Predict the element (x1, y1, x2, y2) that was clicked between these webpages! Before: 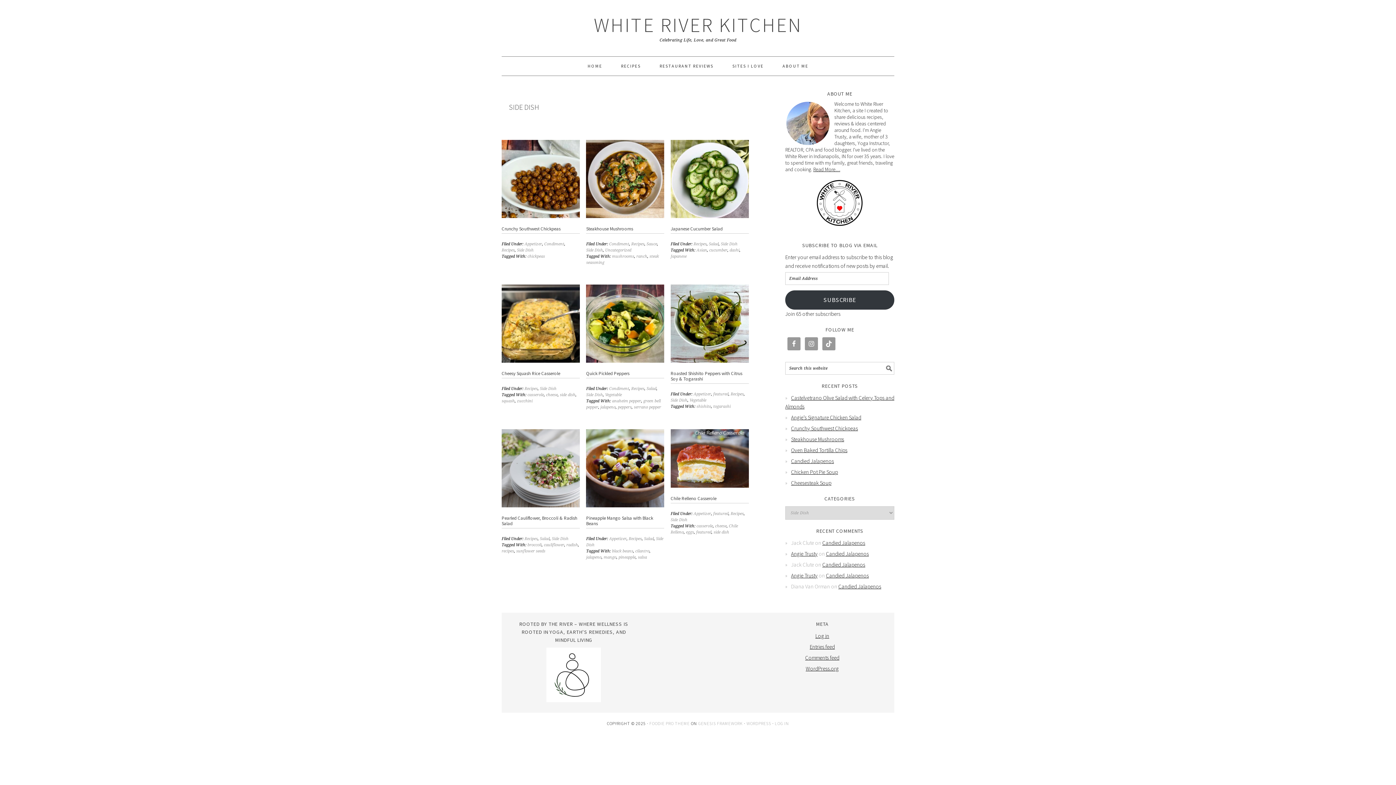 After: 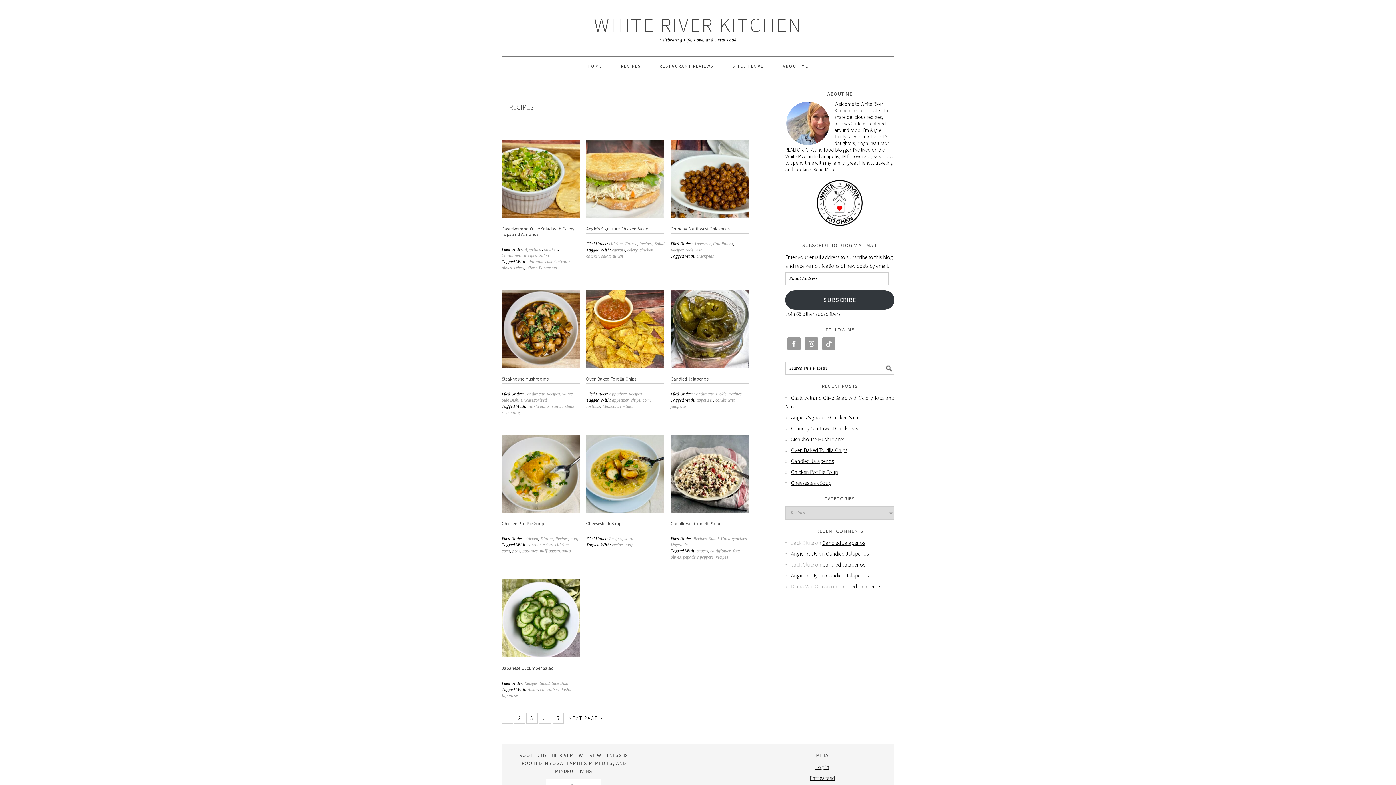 Action: label: Recipes bbox: (631, 241, 644, 246)